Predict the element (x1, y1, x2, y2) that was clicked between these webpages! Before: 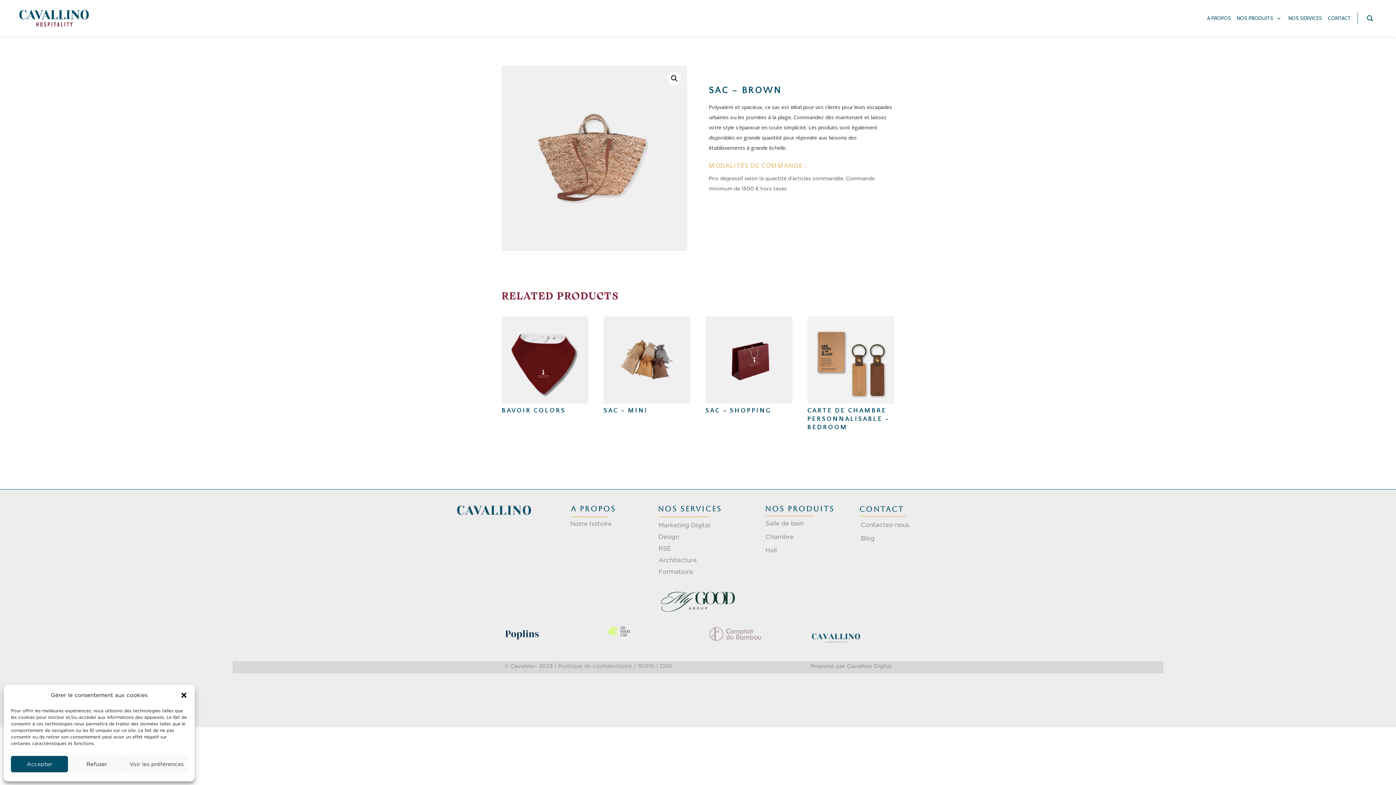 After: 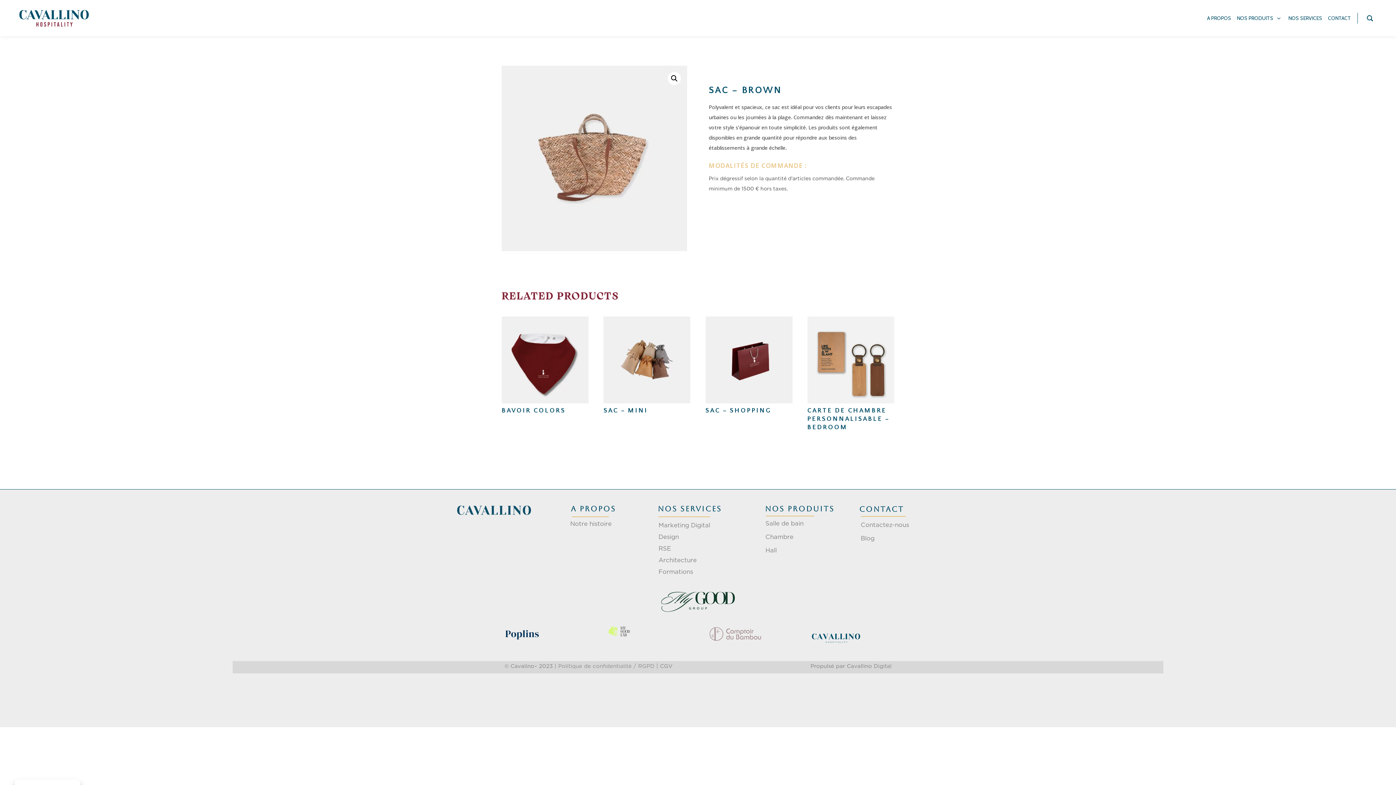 Action: label: close-dialog bbox: (180, 692, 187, 699)